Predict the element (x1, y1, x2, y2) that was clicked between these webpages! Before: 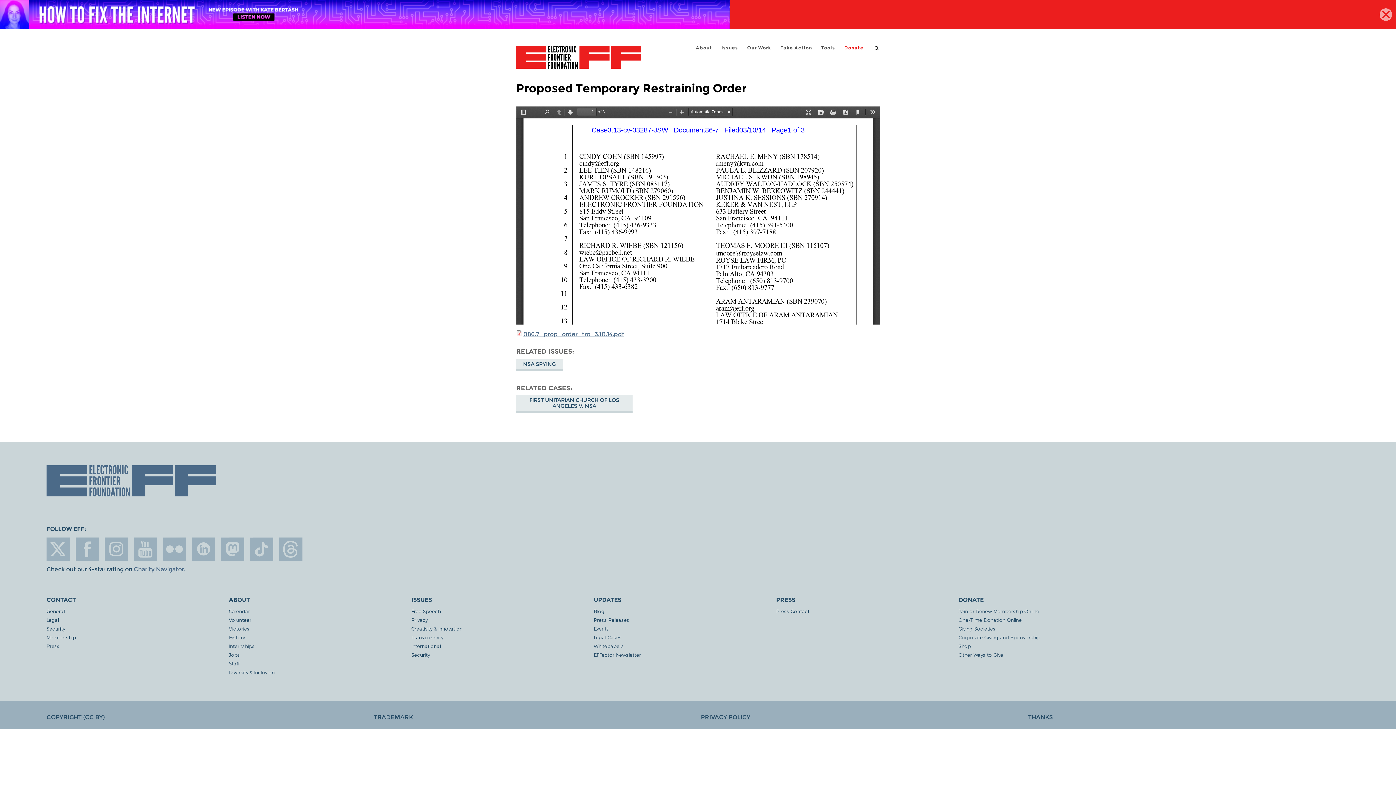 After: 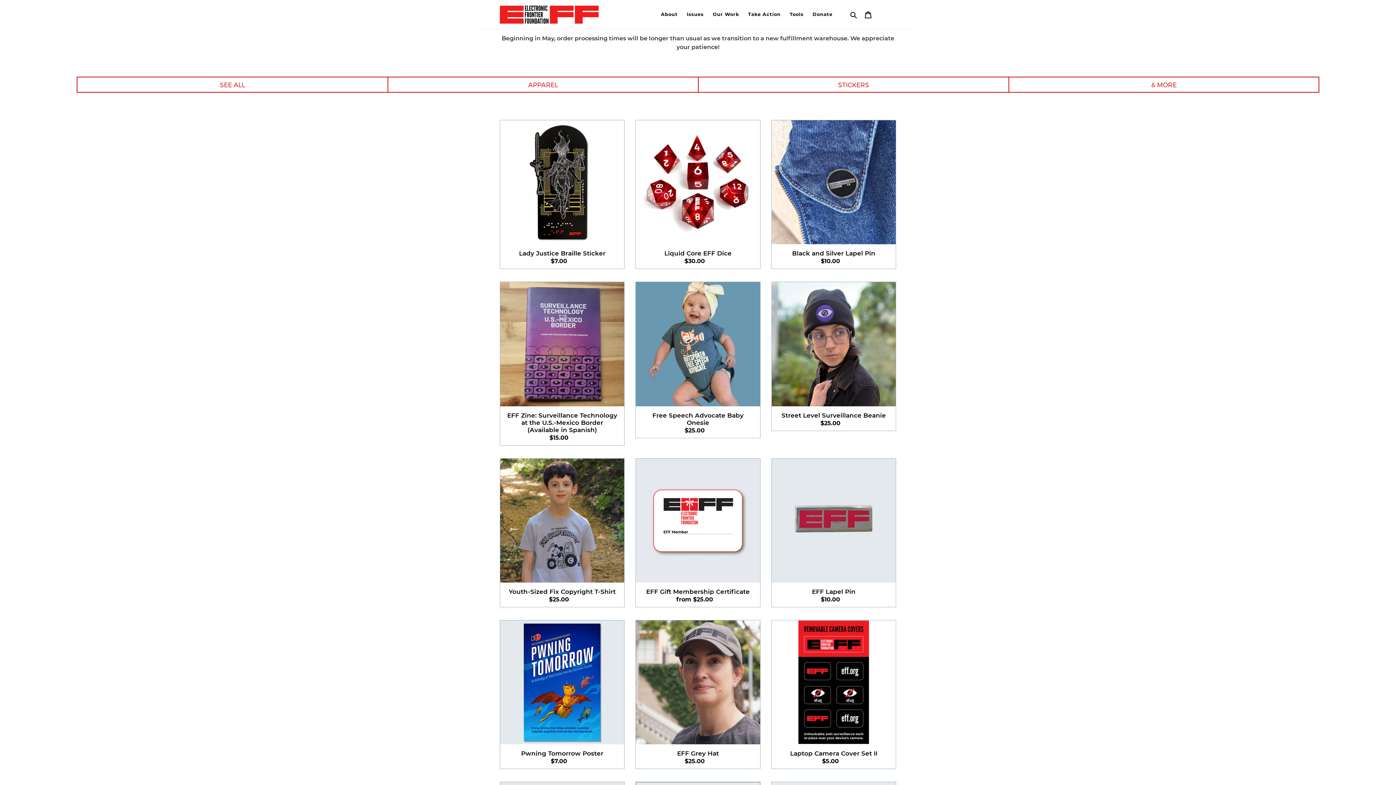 Action: bbox: (958, 643, 1219, 649) label: Shop